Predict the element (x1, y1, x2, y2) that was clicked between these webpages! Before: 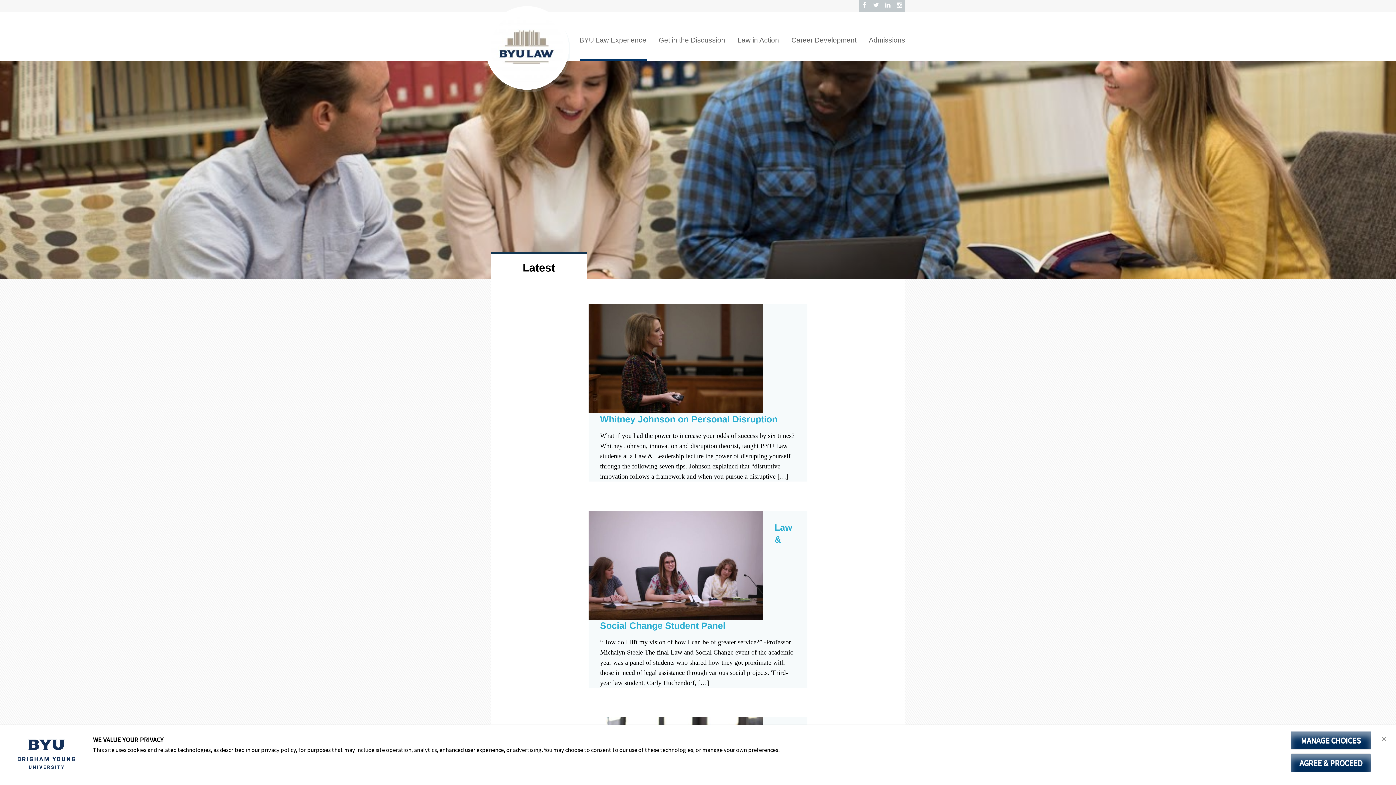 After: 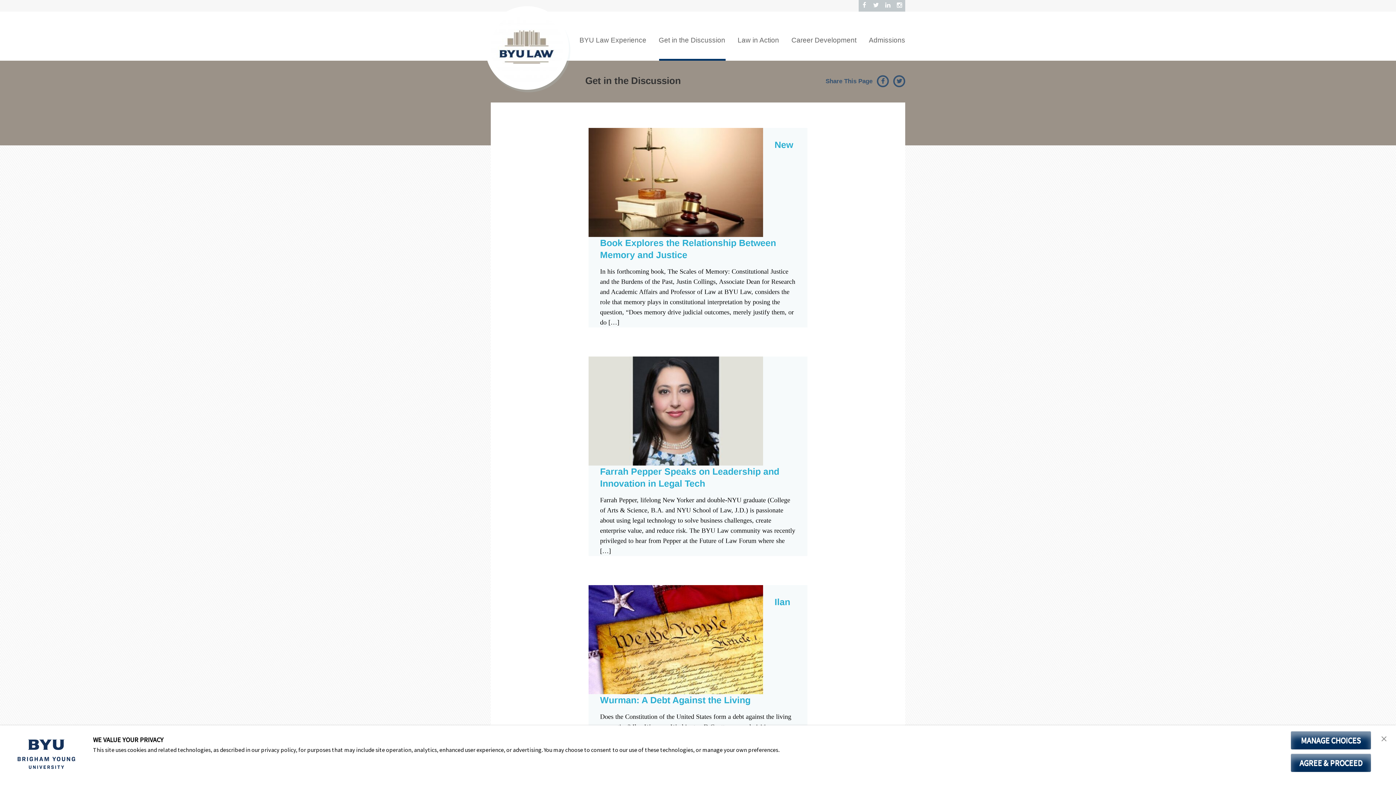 Action: bbox: (652, 34, 731, 60) label: Get in the Discussion